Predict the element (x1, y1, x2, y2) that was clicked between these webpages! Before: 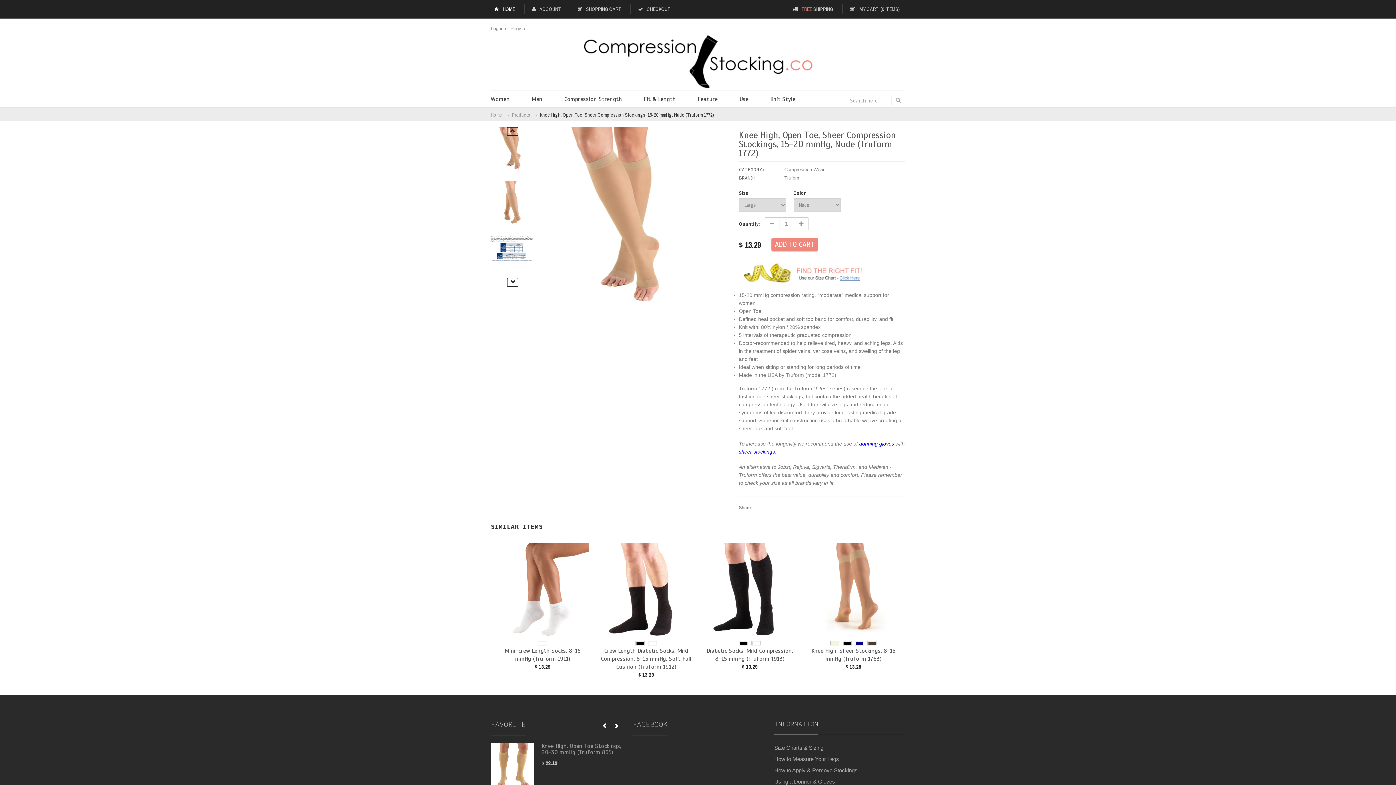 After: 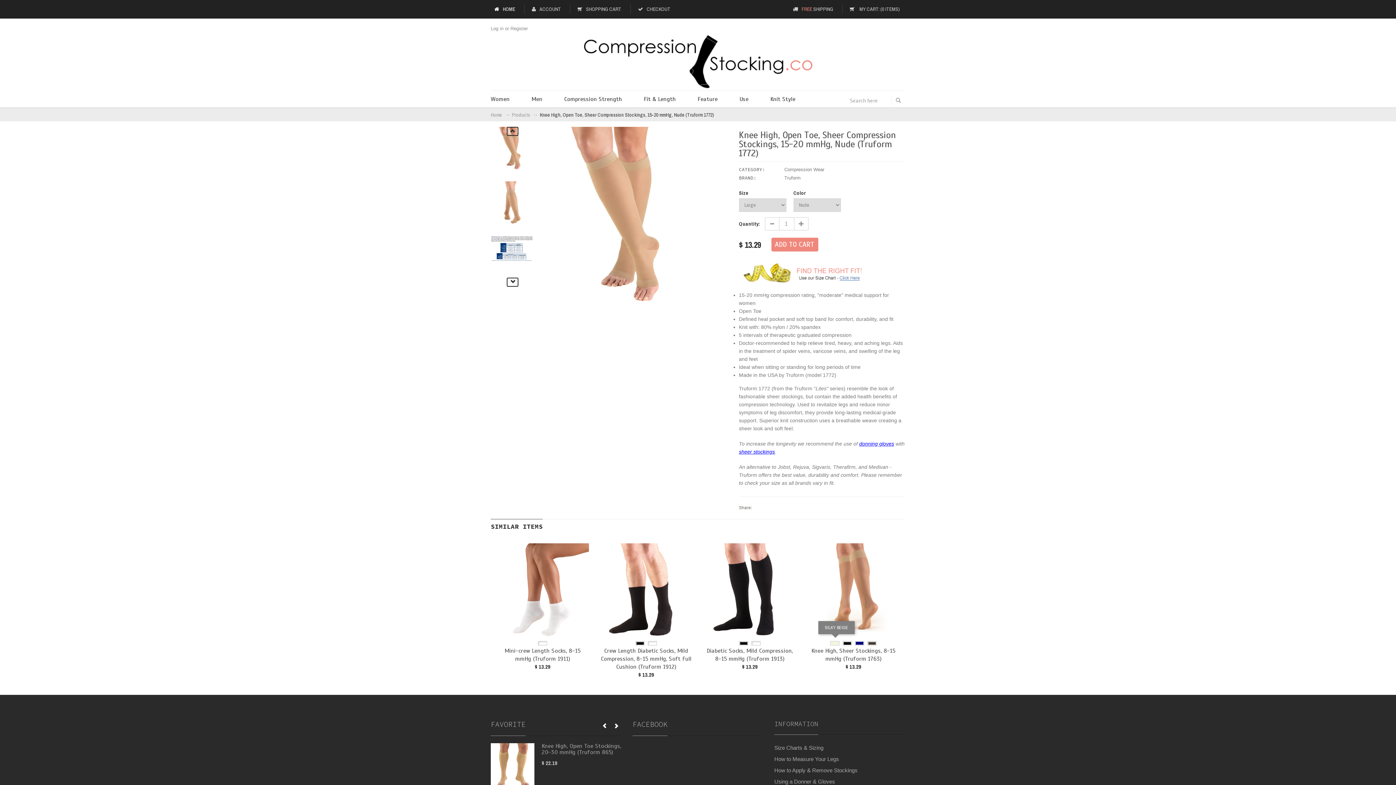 Action: bbox: (830, 641, 839, 645)